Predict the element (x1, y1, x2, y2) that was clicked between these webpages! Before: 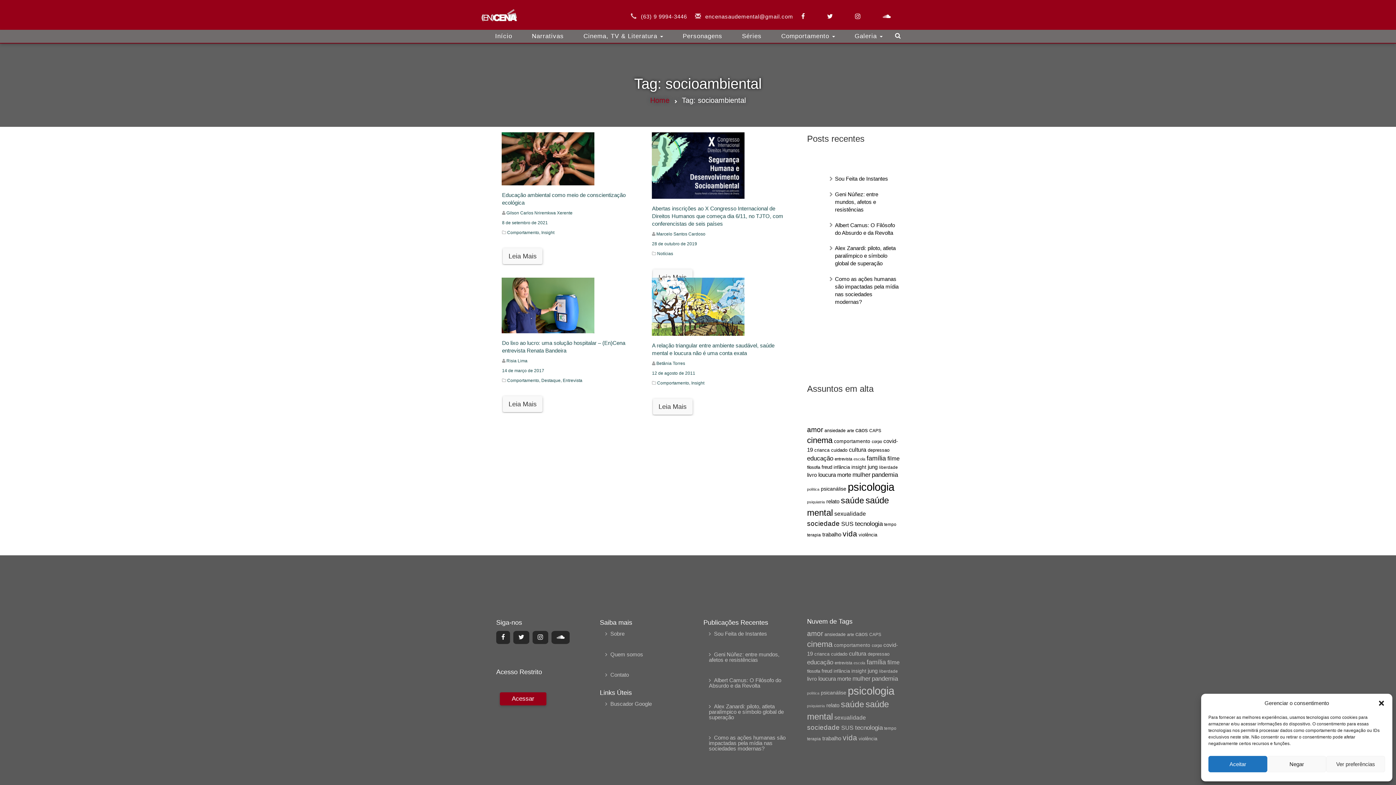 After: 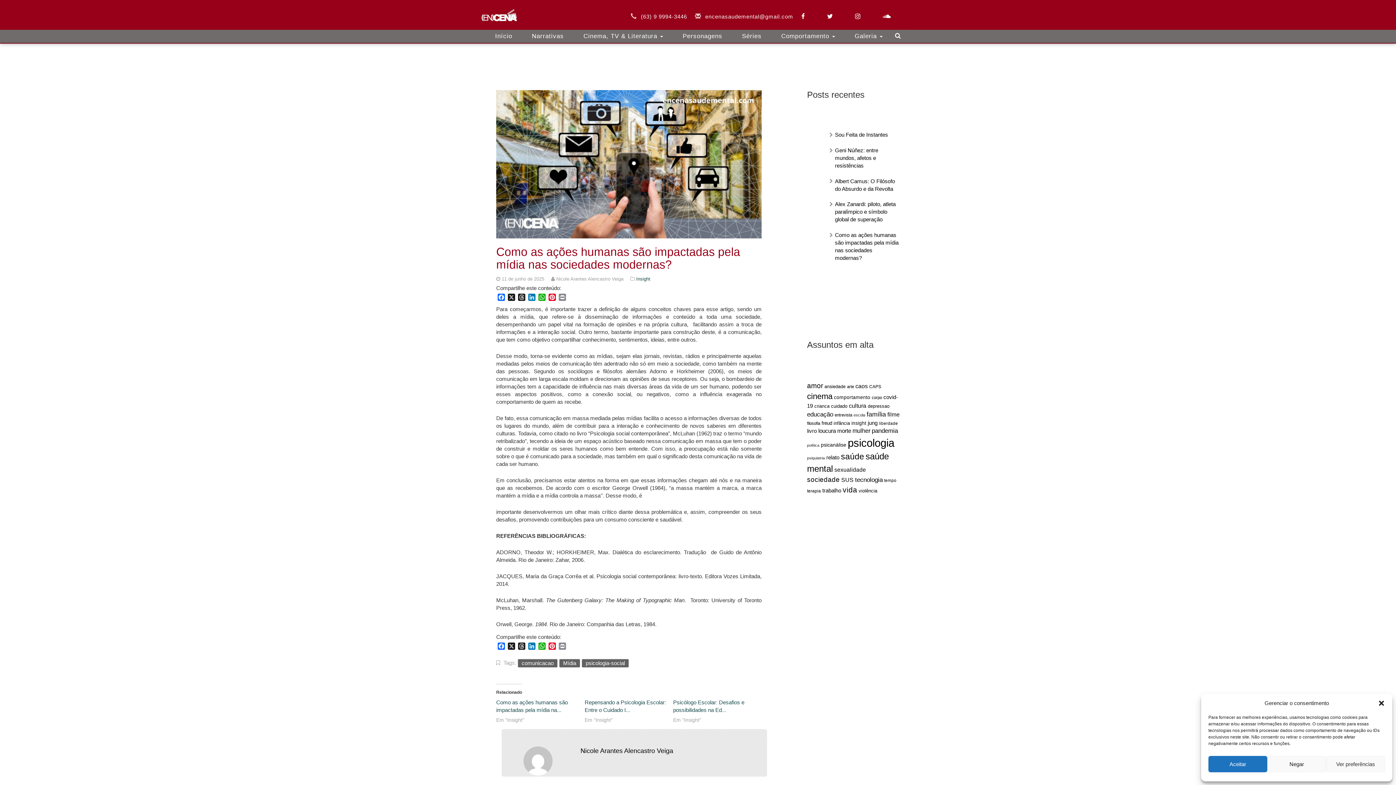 Action: bbox: (709, 735, 785, 752) label: Como as ações humanas são impactadas pela mídia nas sociedades modernas?